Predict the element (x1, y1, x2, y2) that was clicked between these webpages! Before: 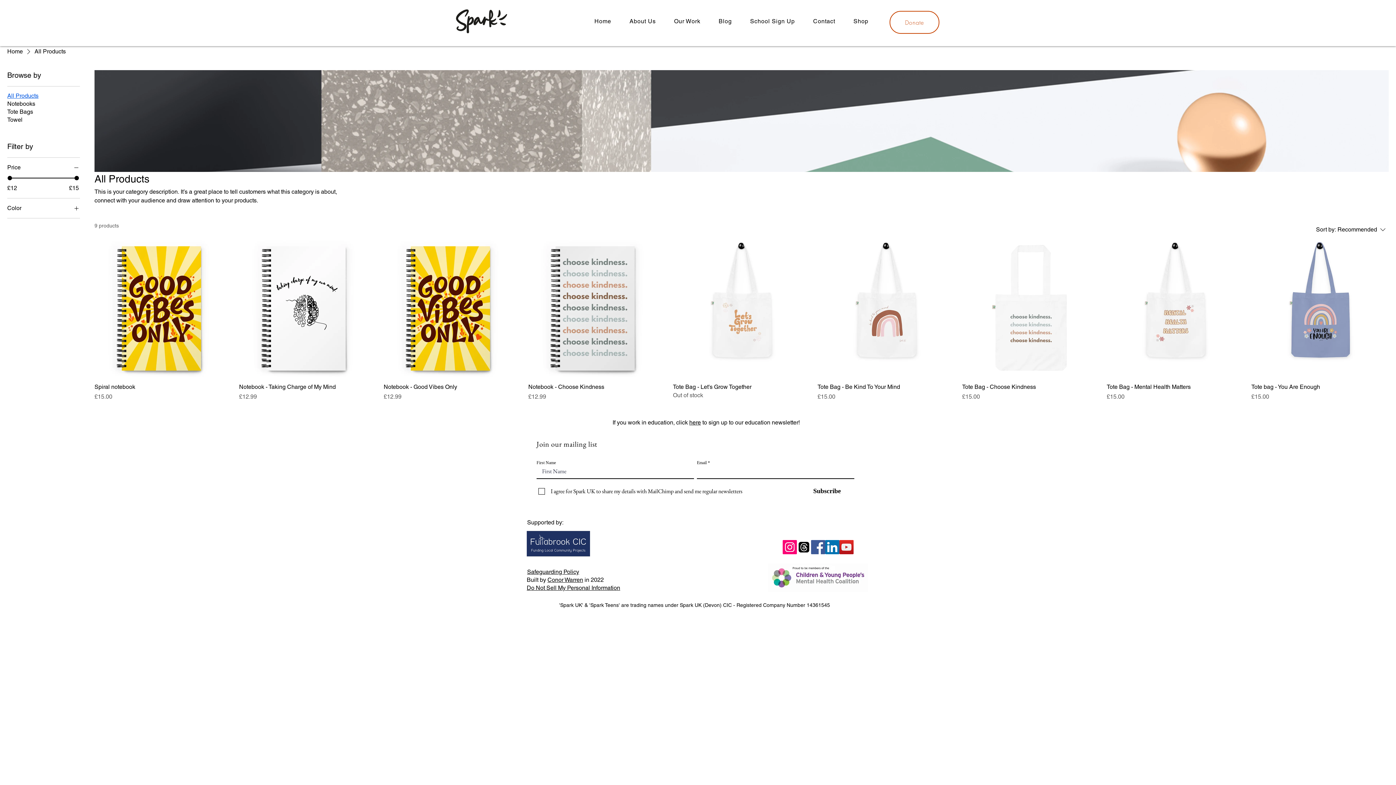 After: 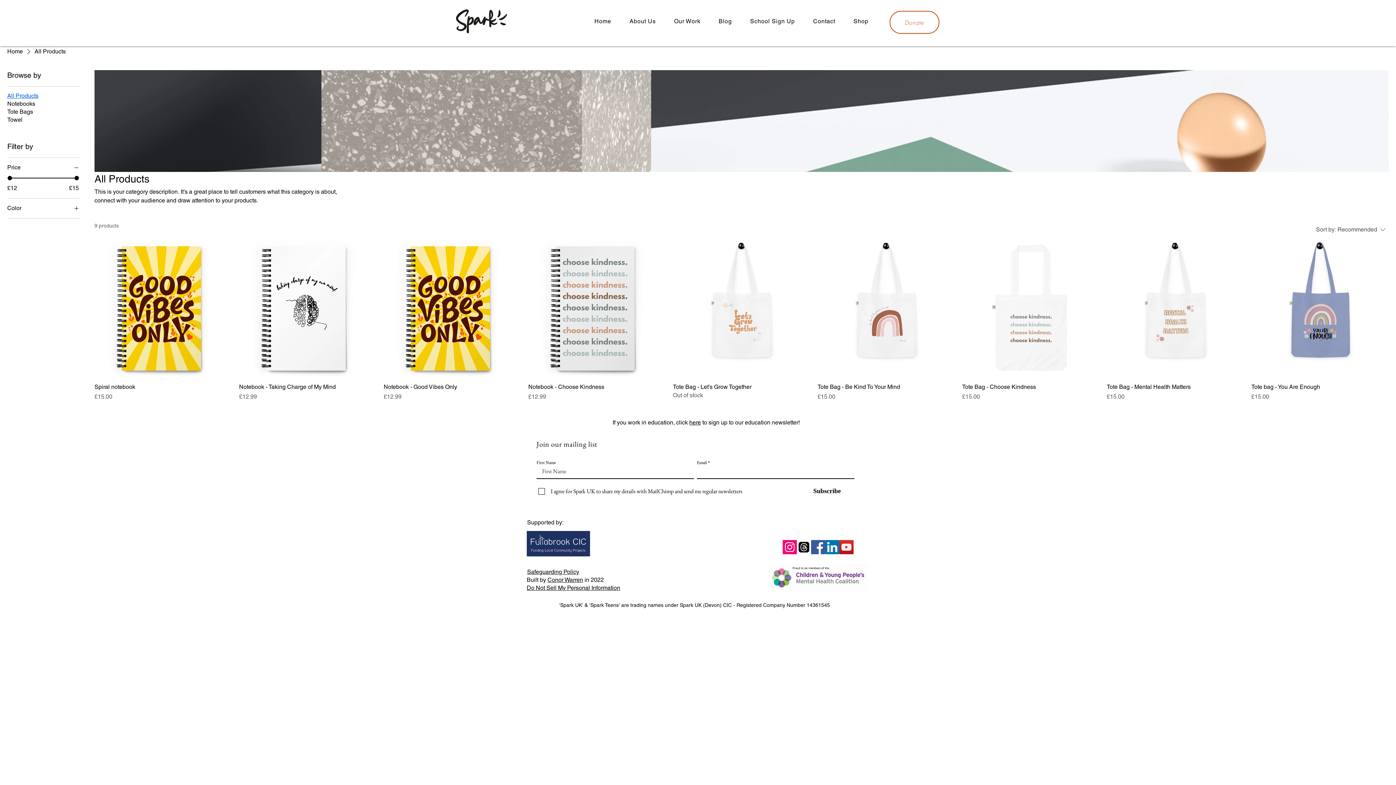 Action: label: Sort by:
Recommended bbox: (1309, 222, 1389, 237)